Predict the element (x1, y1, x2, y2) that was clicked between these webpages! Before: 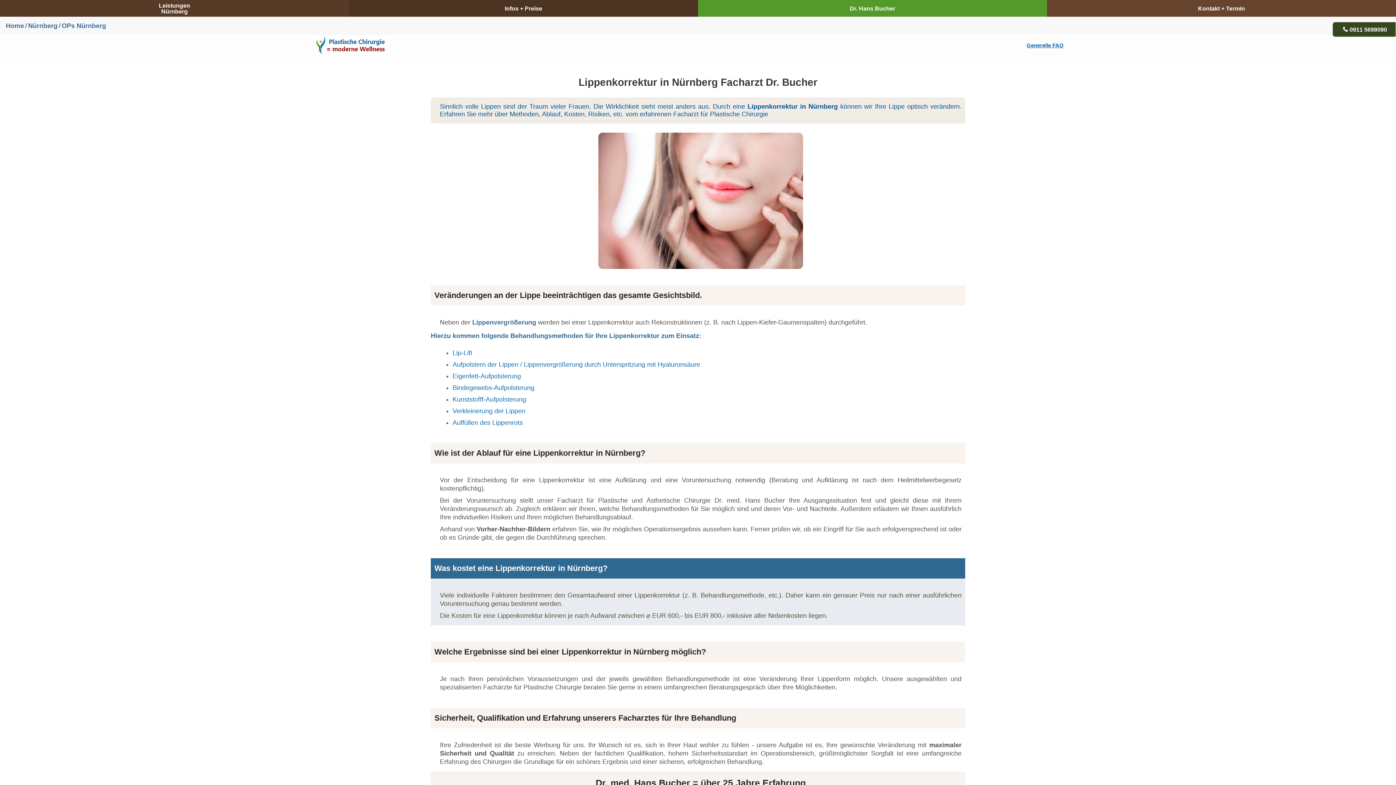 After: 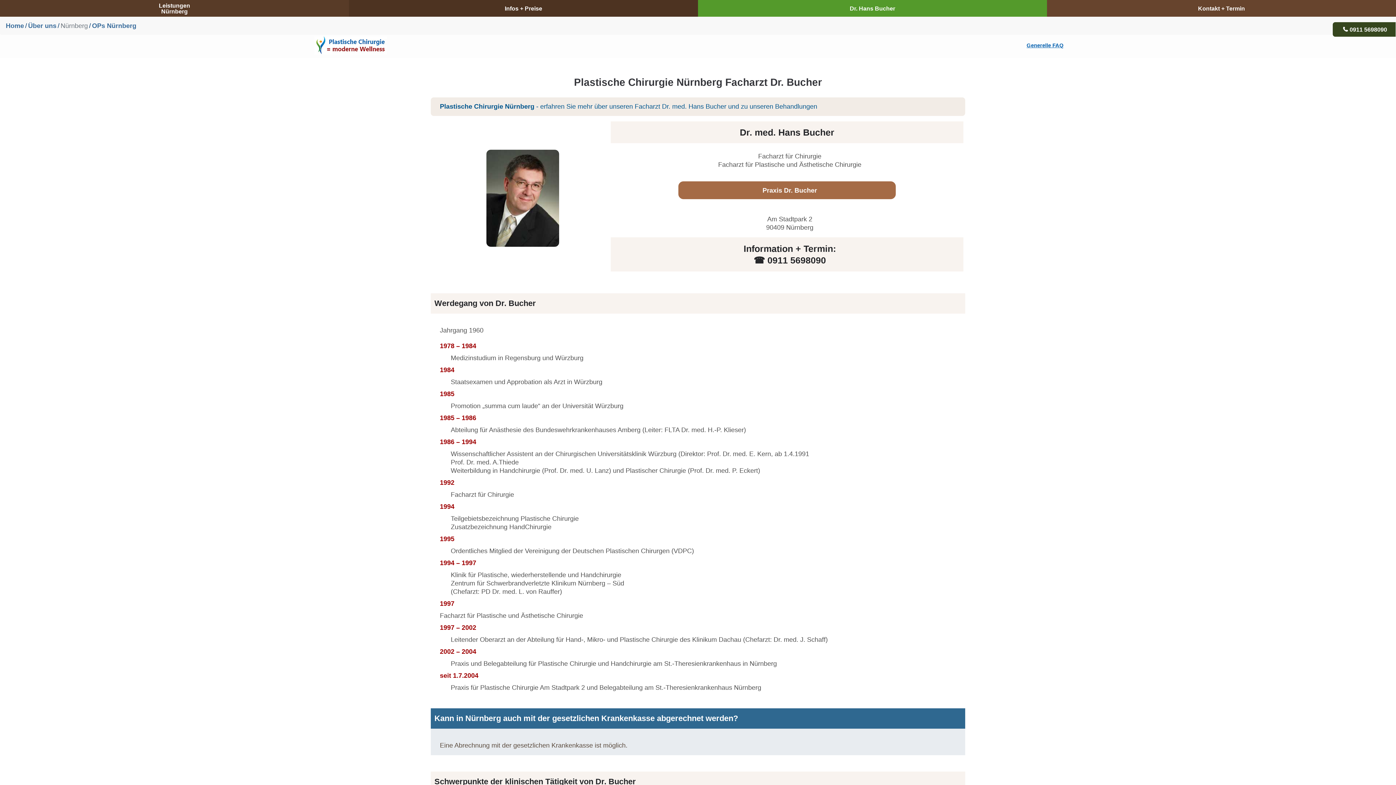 Action: bbox: (28, 22, 57, 29) label: Nürnberg